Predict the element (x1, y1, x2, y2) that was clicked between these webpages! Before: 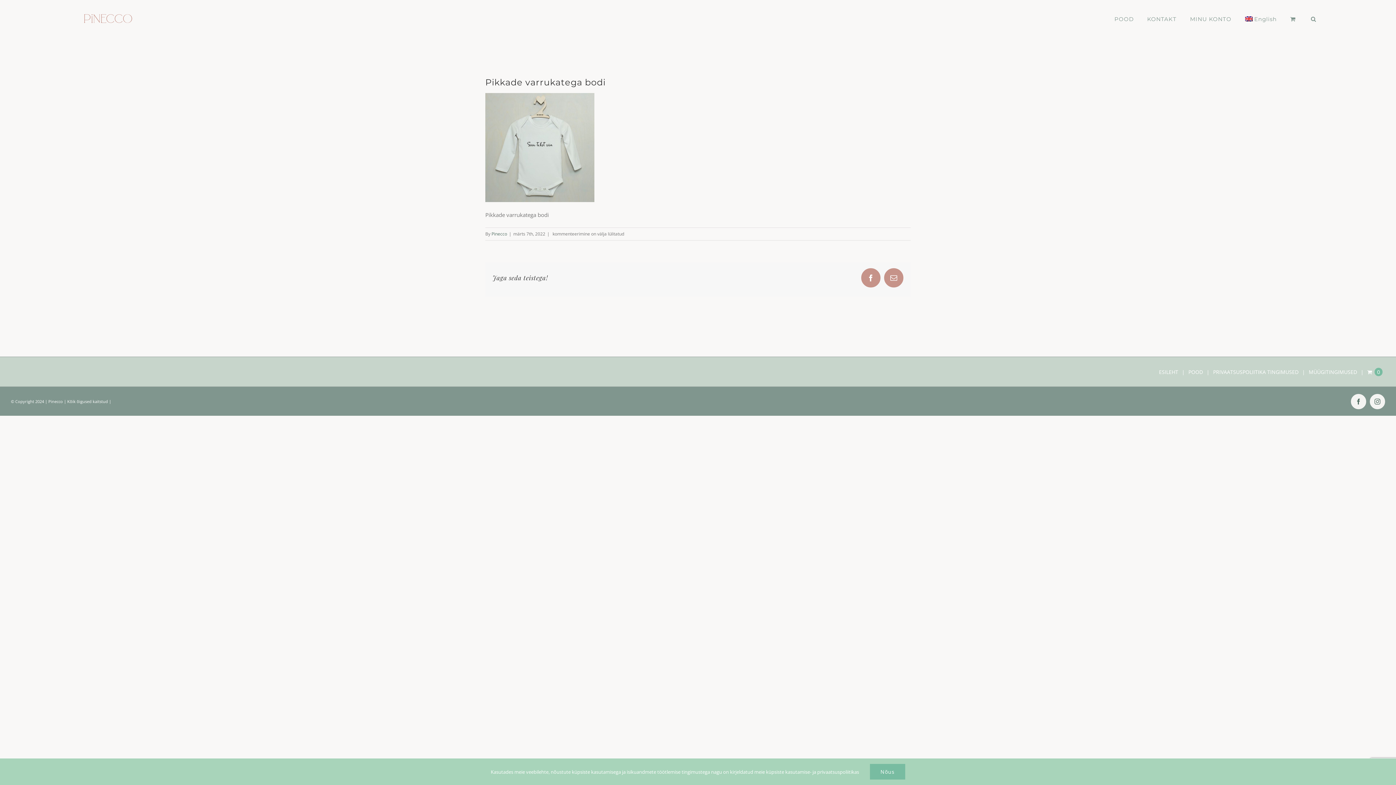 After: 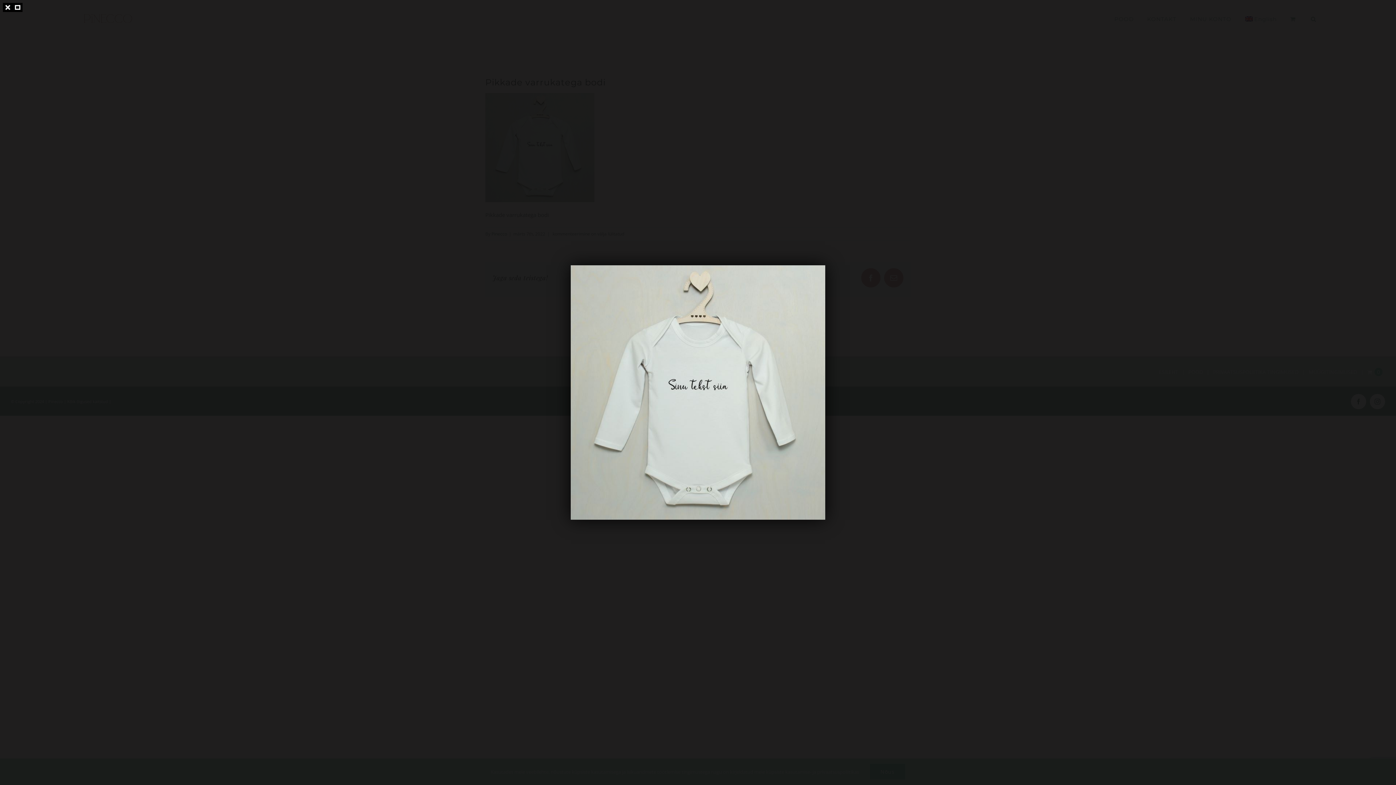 Action: bbox: (485, 94, 594, 102)